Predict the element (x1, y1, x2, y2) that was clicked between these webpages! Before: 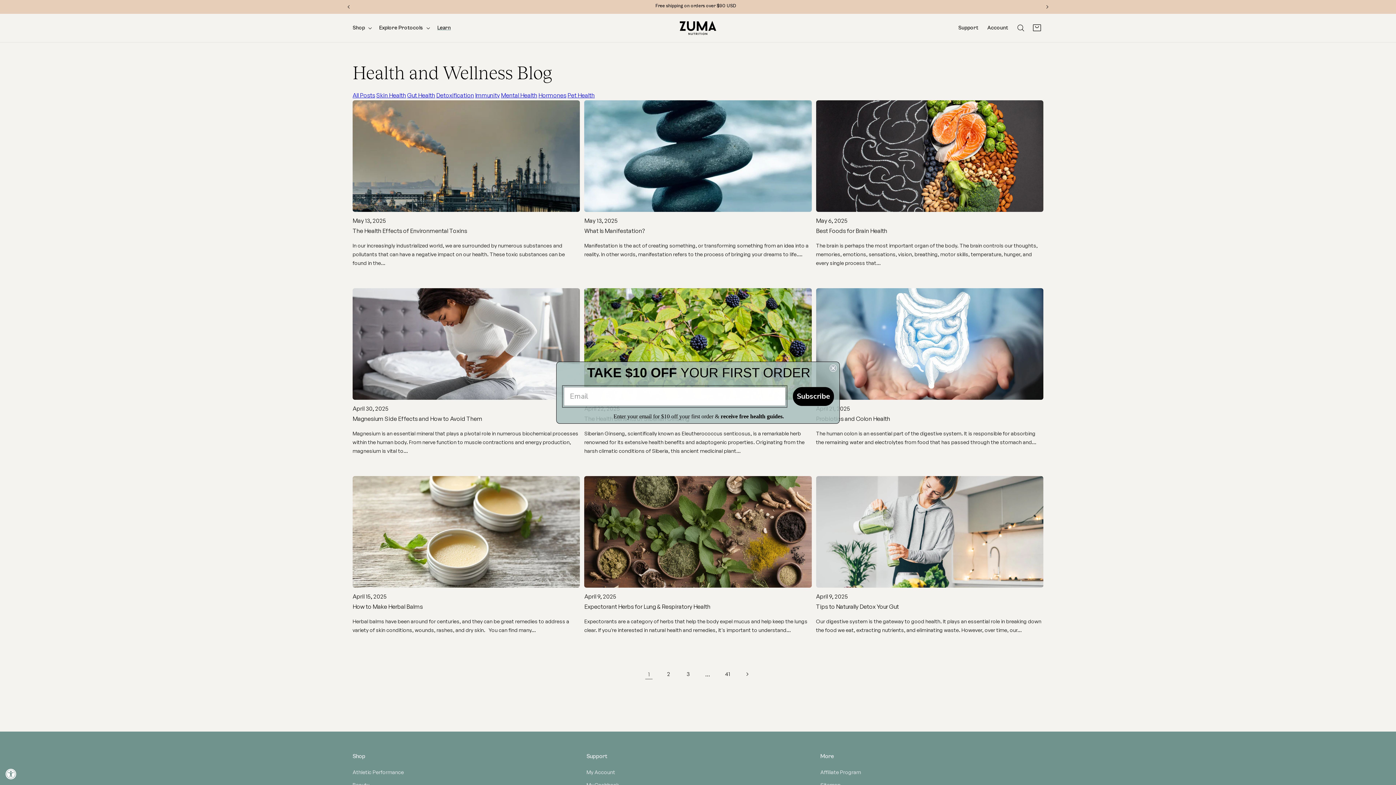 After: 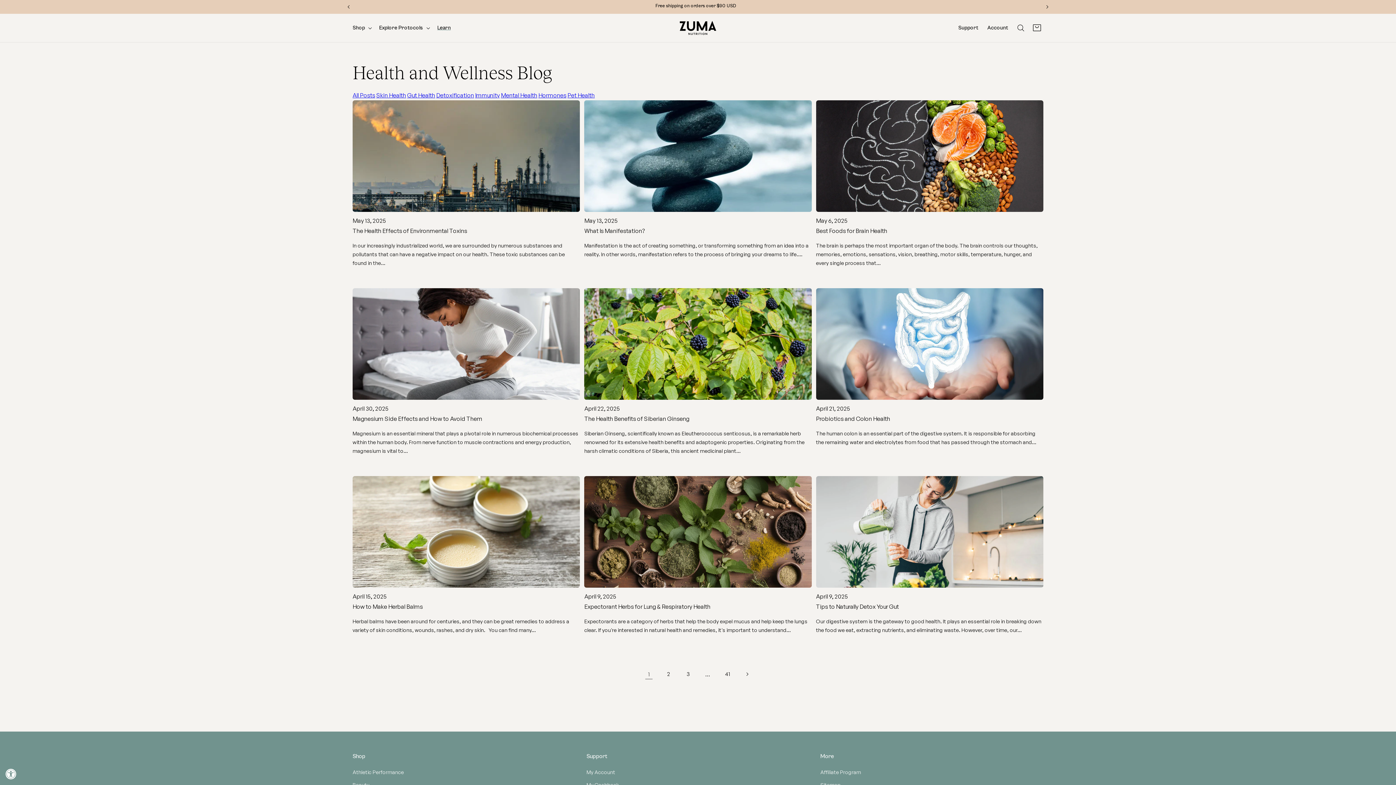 Action: bbox: (829, 364, 837, 371) label: Close dialog